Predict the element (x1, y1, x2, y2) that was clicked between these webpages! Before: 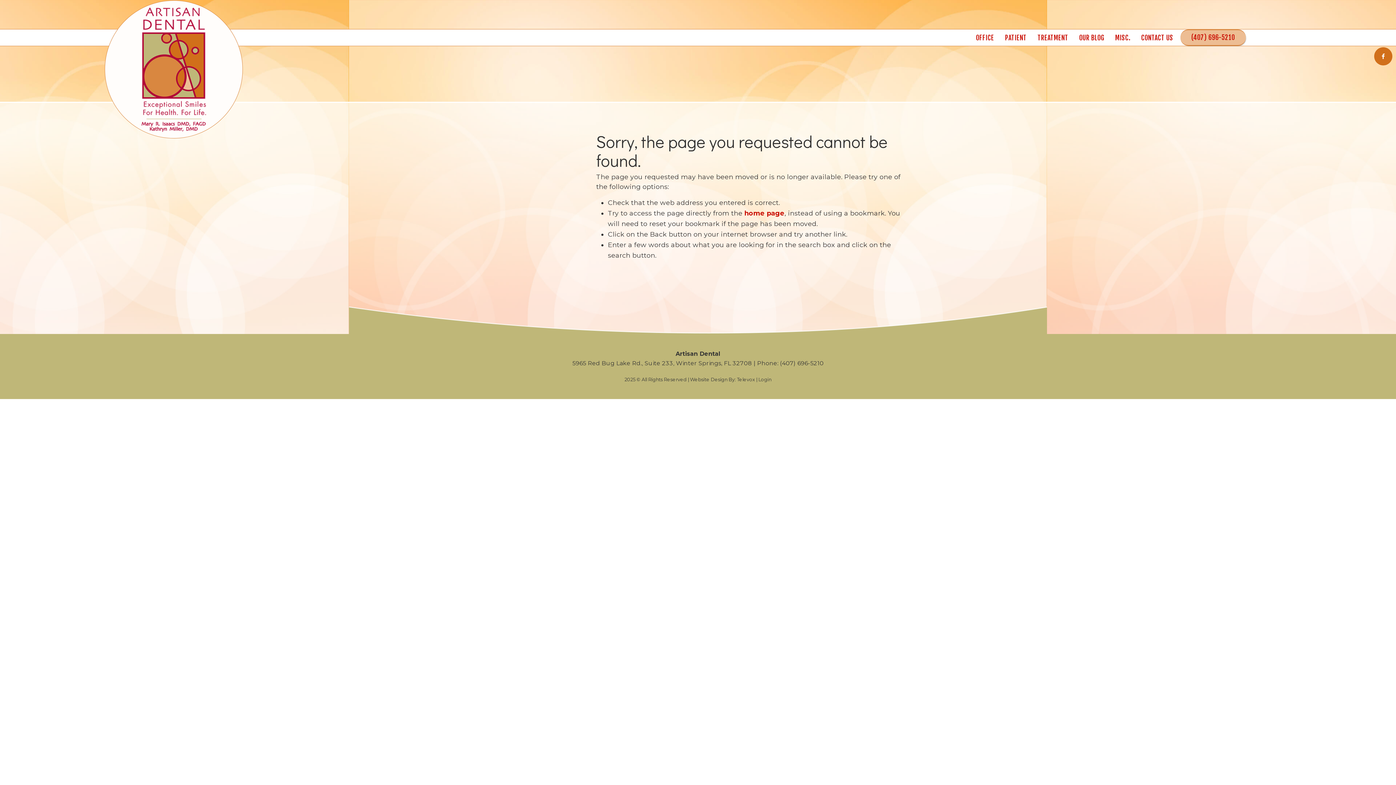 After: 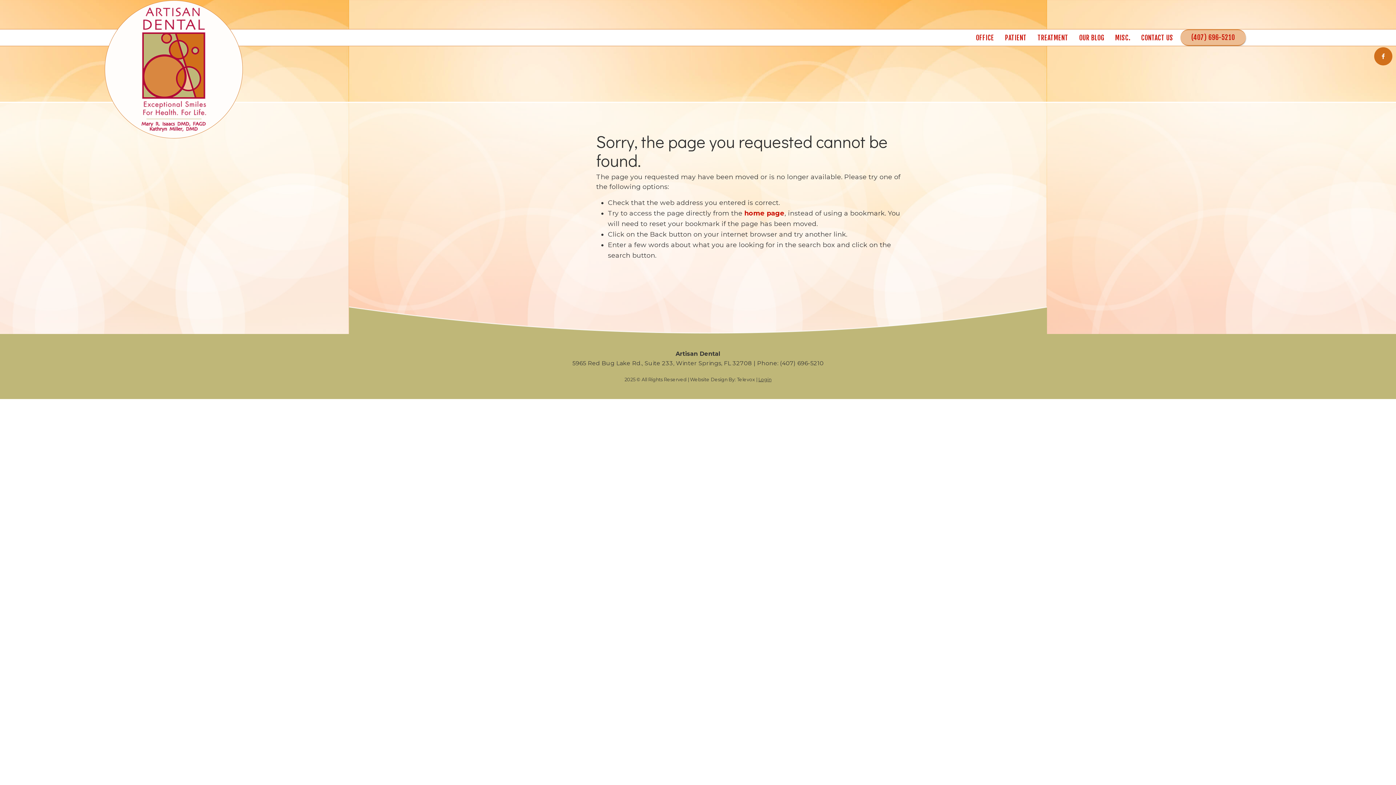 Action: label: Login bbox: (758, 377, 771, 382)